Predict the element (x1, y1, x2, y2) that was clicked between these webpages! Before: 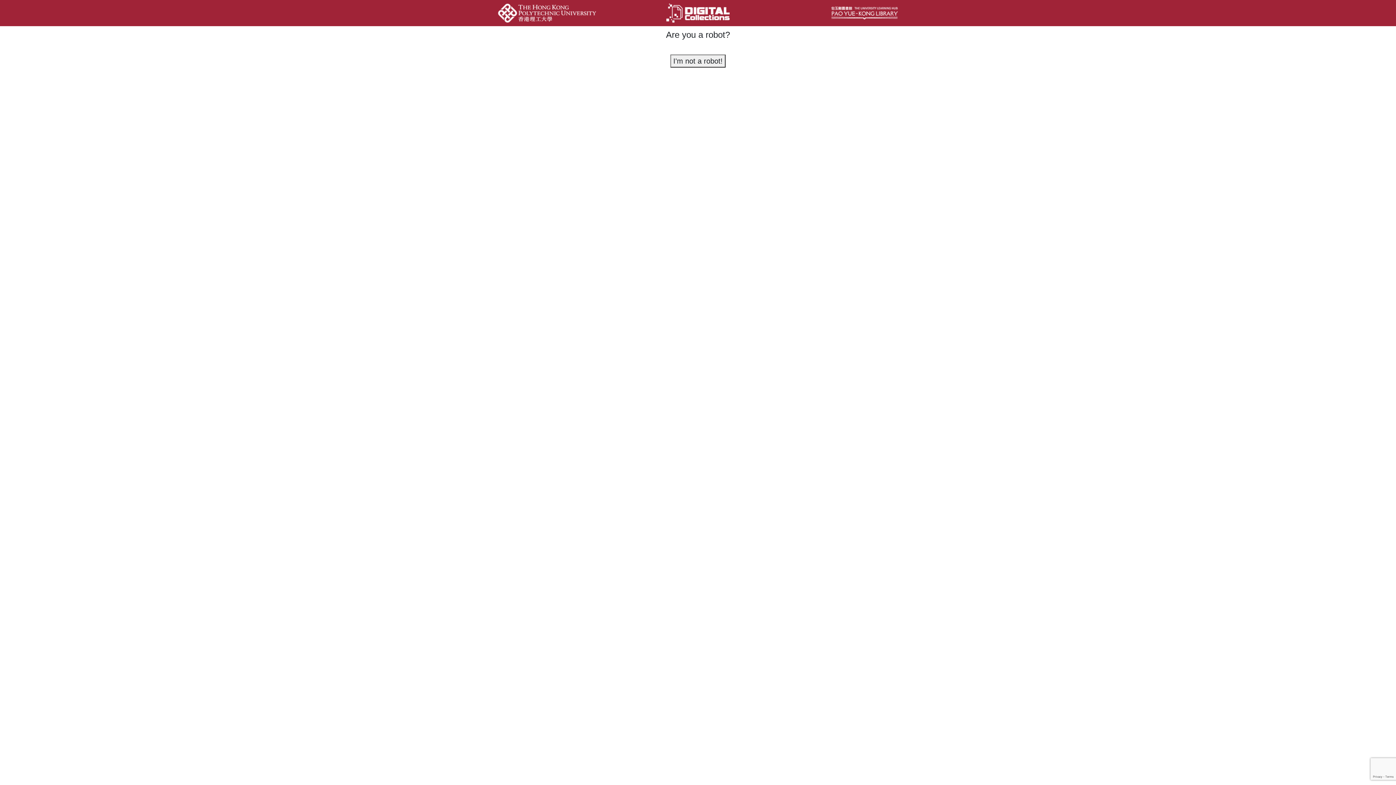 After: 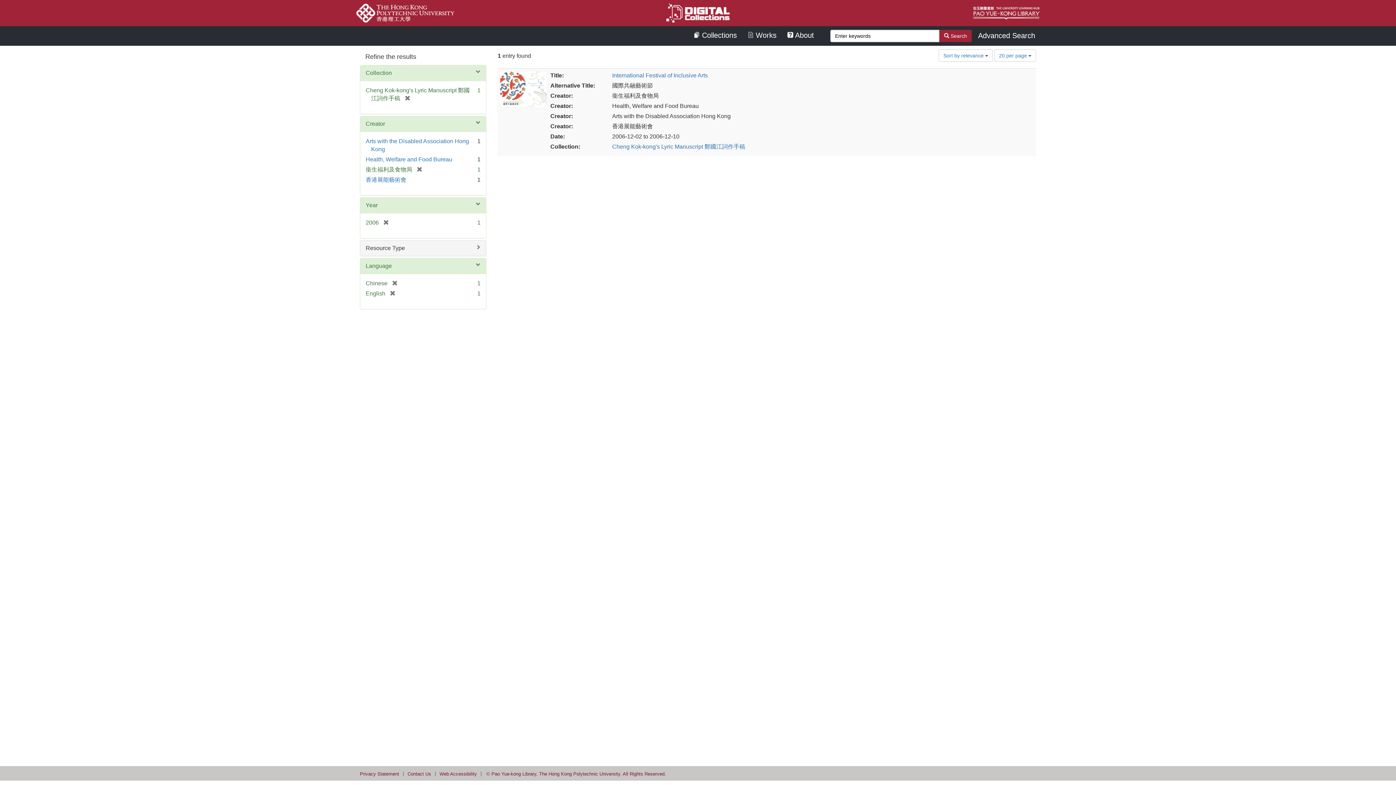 Action: label: I'm not a robot! bbox: (670, 54, 725, 67)